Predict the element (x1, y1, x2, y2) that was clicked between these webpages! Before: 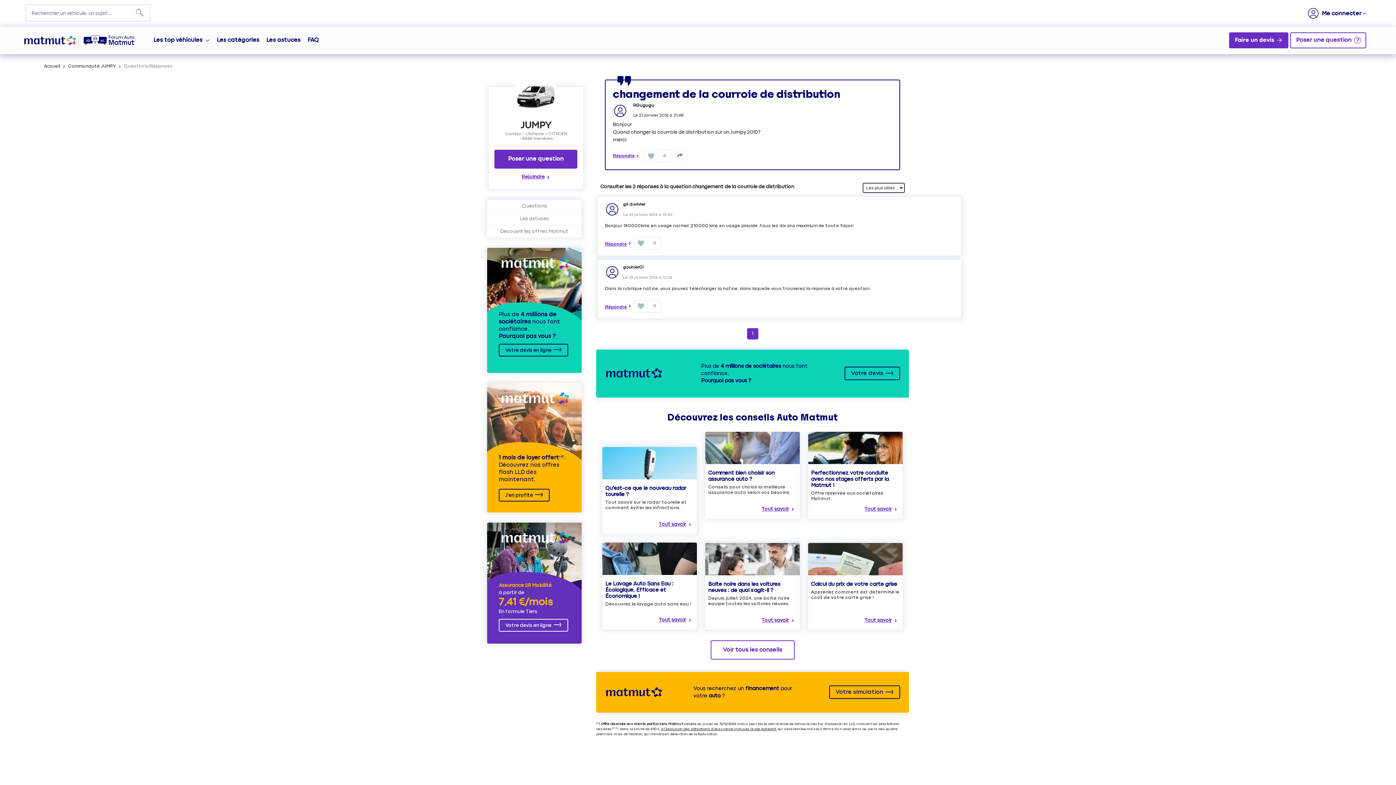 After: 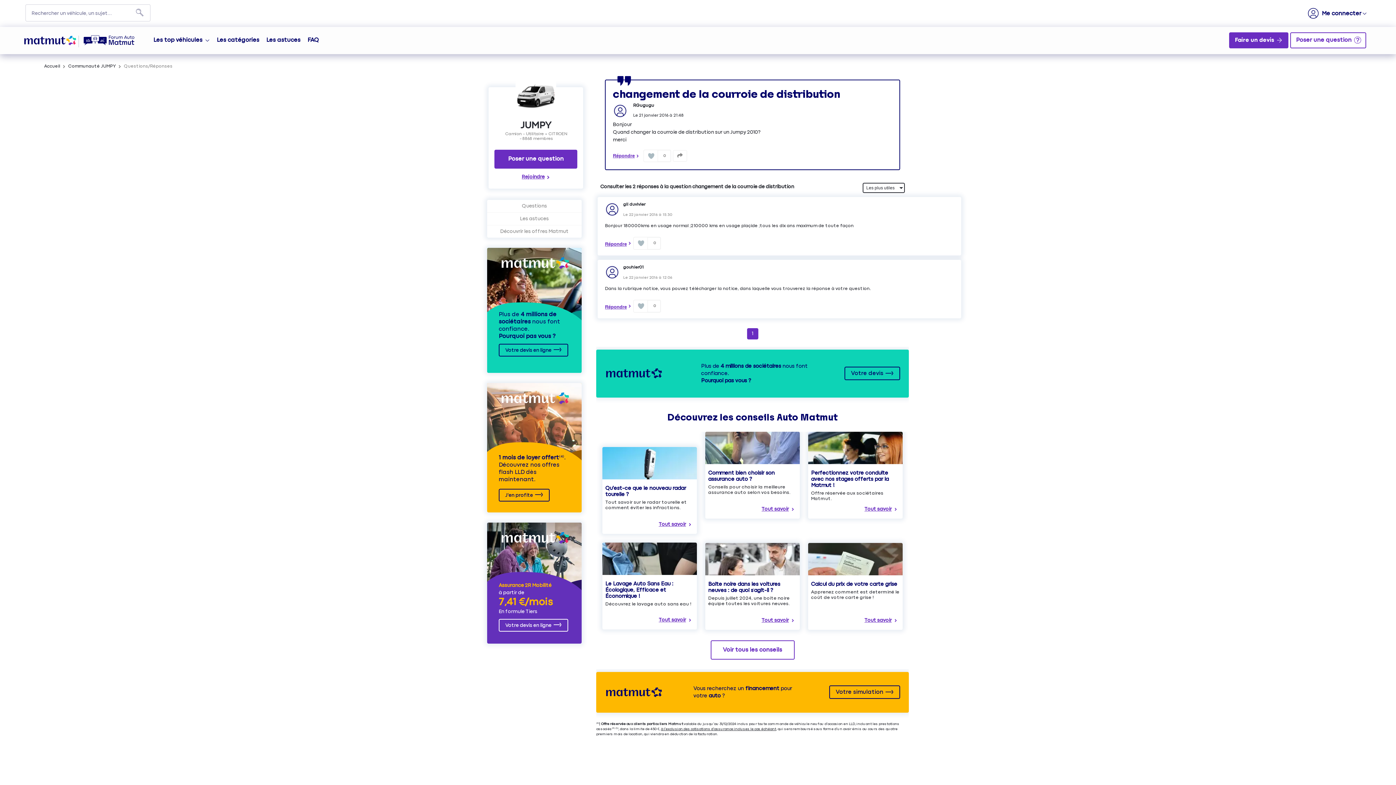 Action: label: Page 1 bbox: (747, 328, 758, 339)